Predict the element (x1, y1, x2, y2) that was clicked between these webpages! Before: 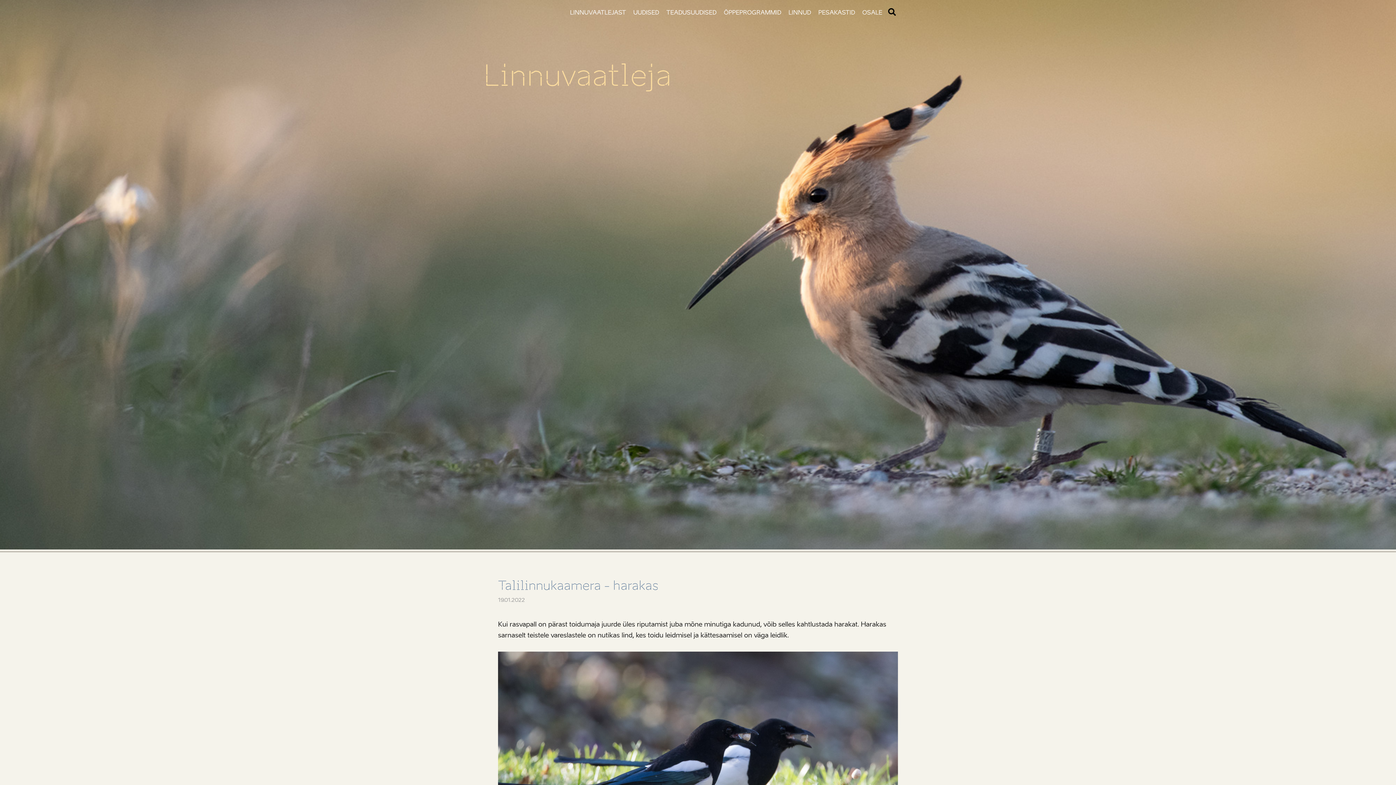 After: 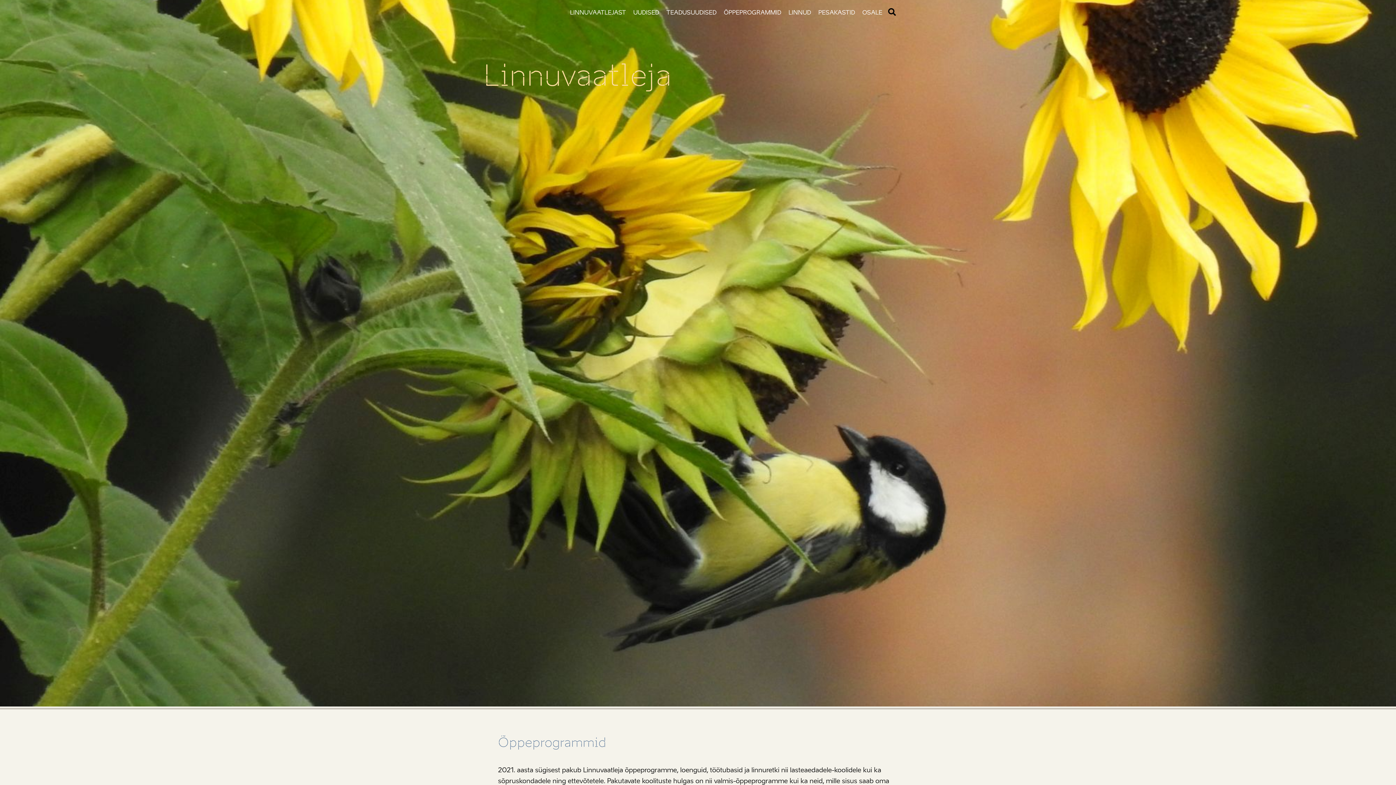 Action: label: ÕPPEPROGRAMMID bbox: (724, 9, 781, 16)